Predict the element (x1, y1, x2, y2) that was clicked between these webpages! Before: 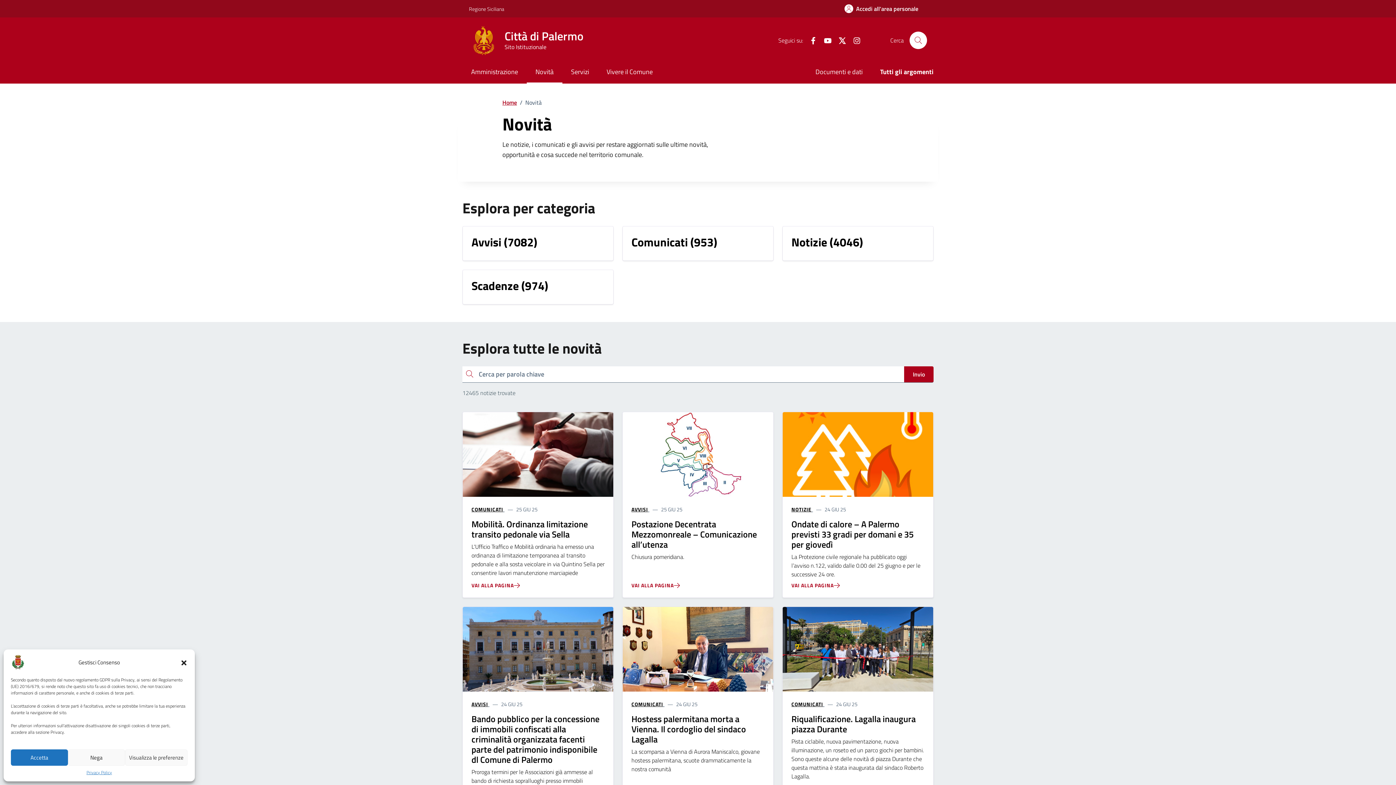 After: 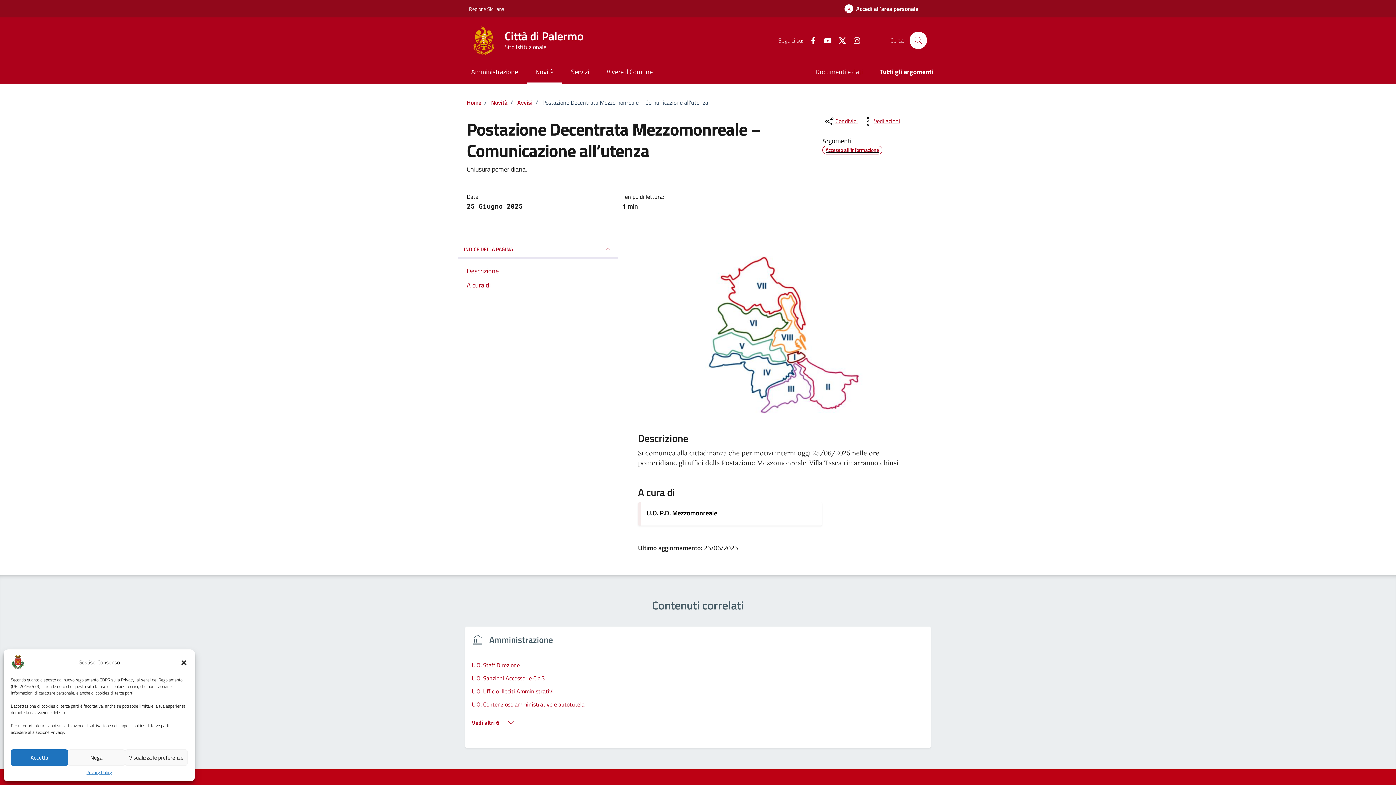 Action: bbox: (631, 582, 679, 589) label: Vai alla pagina Postazione Decentrata Mezzomonreale - Comunicazione all'utenza